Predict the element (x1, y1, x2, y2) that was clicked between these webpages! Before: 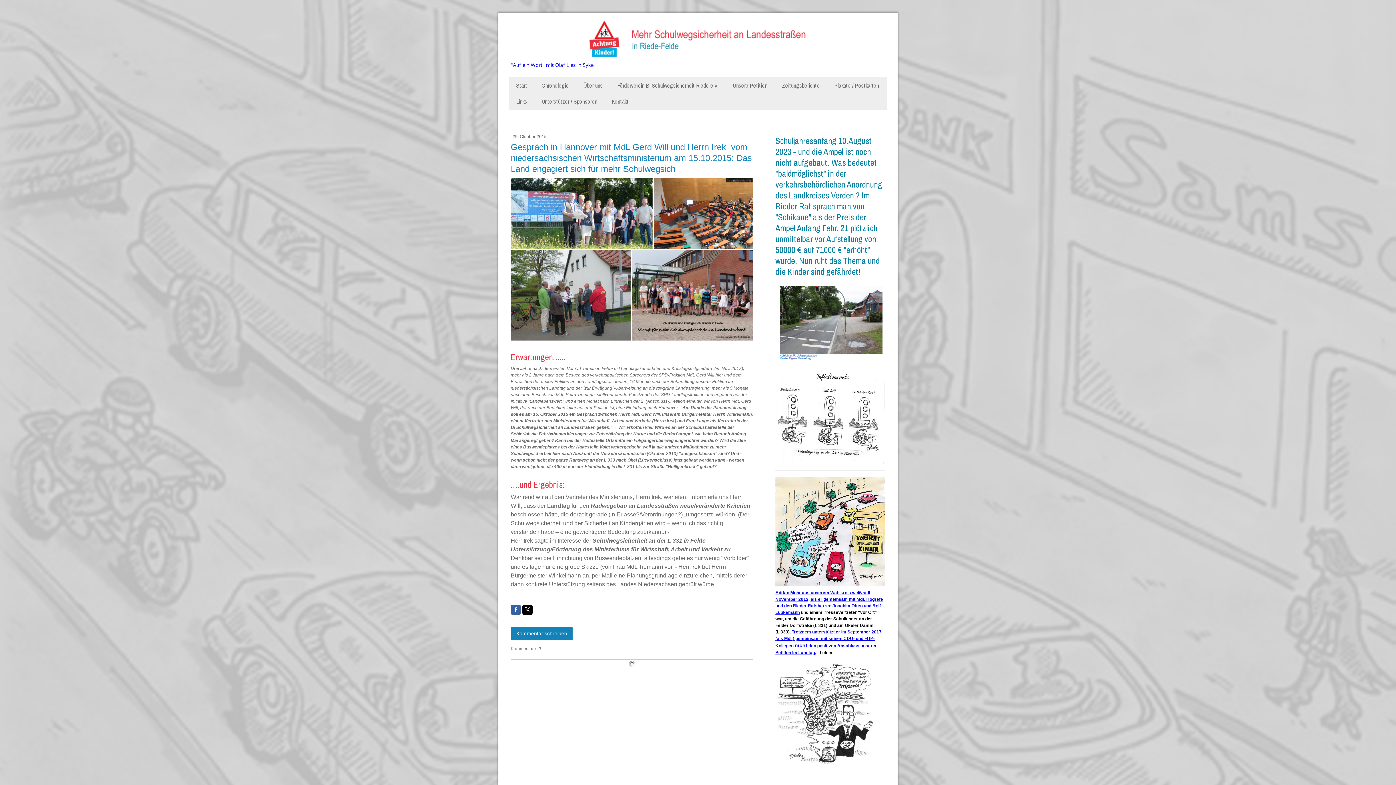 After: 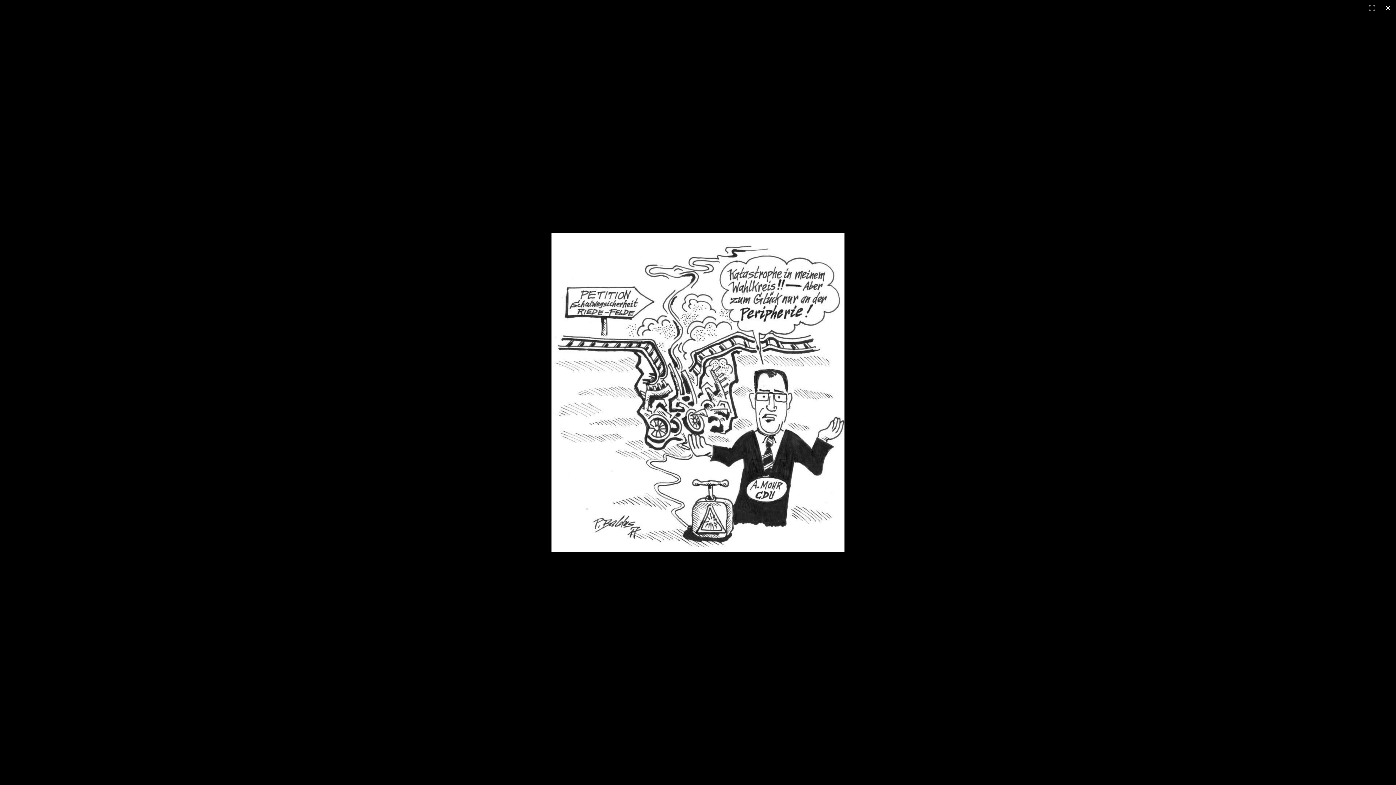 Action: bbox: (775, 660, 873, 665)